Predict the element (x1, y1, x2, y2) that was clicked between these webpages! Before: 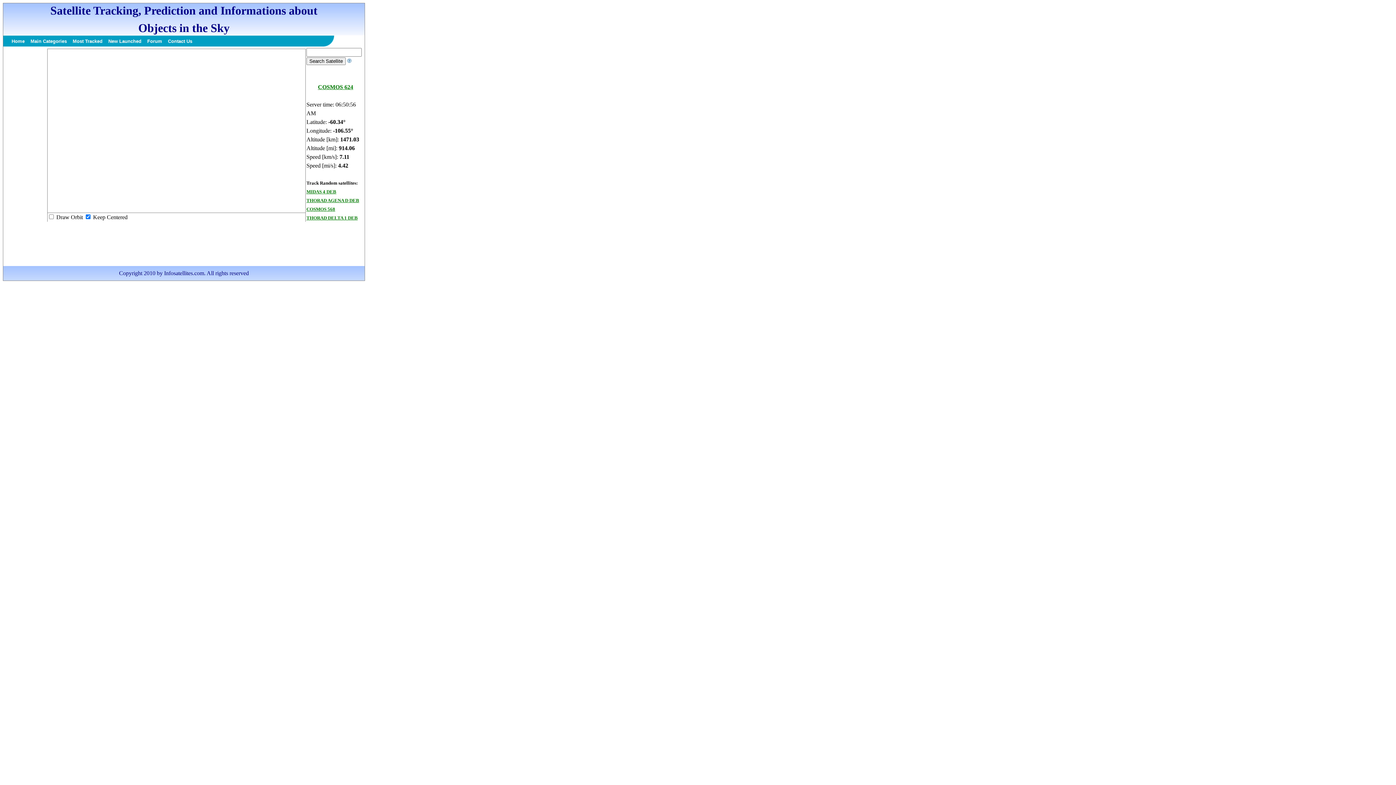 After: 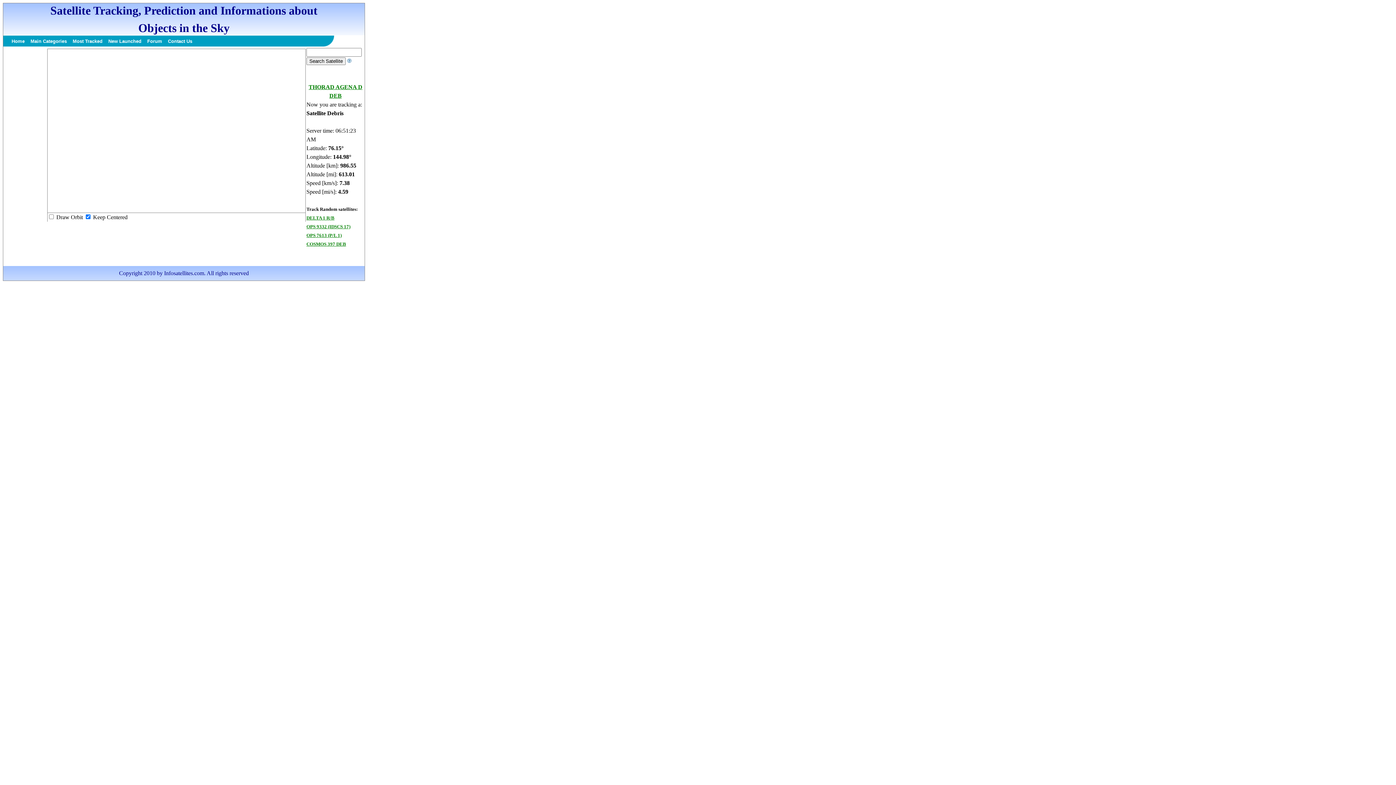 Action: bbox: (306, 197, 359, 203) label: THORAD AGENA D DEB